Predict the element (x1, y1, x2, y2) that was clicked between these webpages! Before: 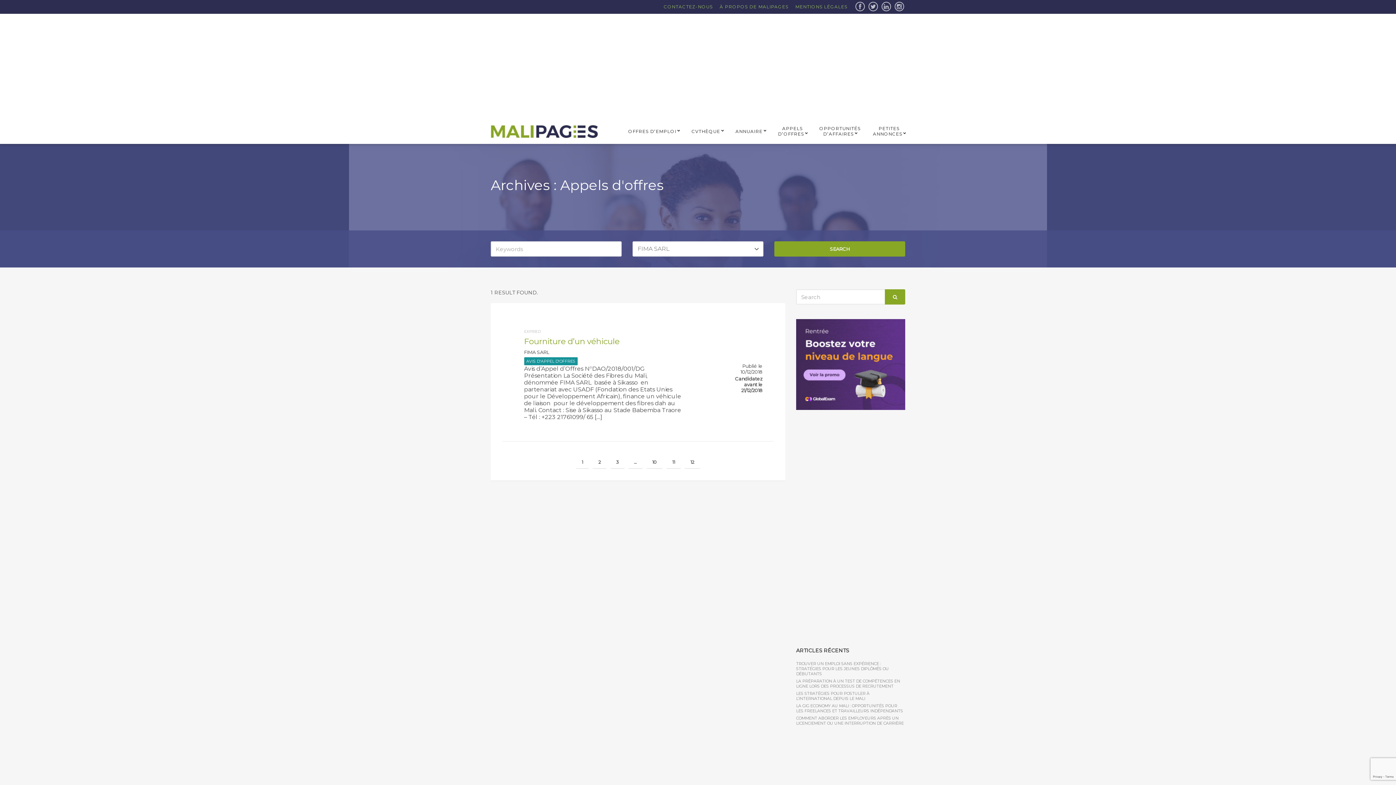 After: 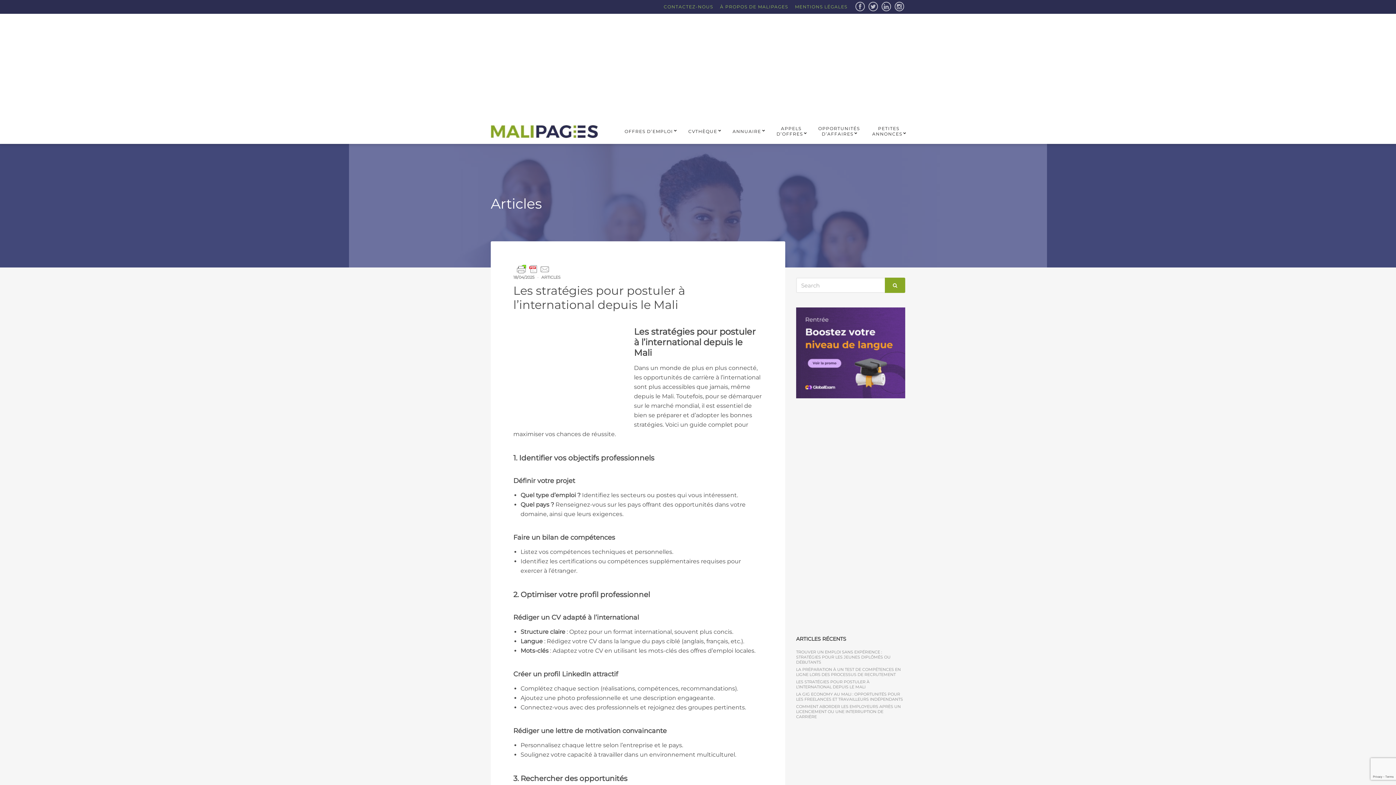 Action: label: LES STRATÉGIES POUR POSTULER À L’INTERNATIONAL DEPUIS LE MALI bbox: (796, 691, 904, 701)